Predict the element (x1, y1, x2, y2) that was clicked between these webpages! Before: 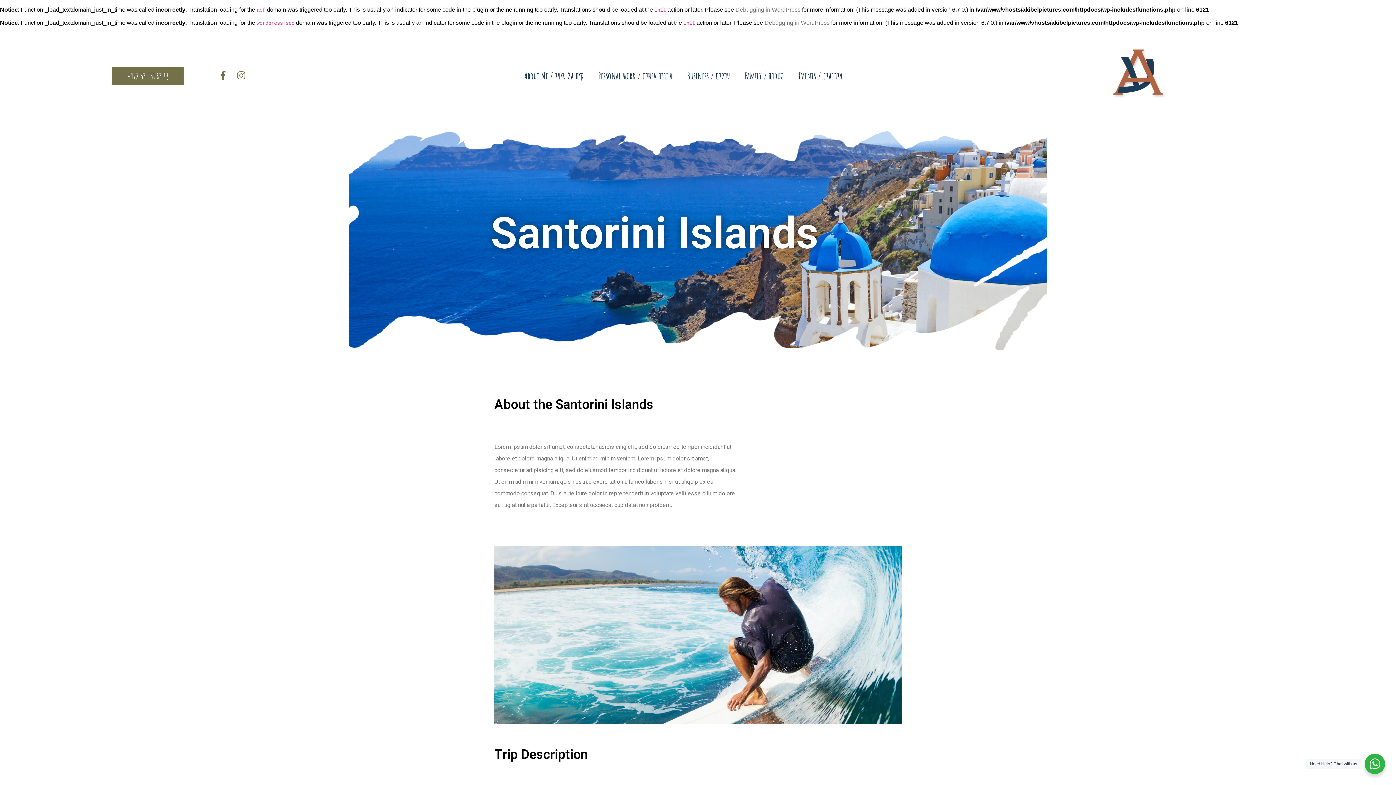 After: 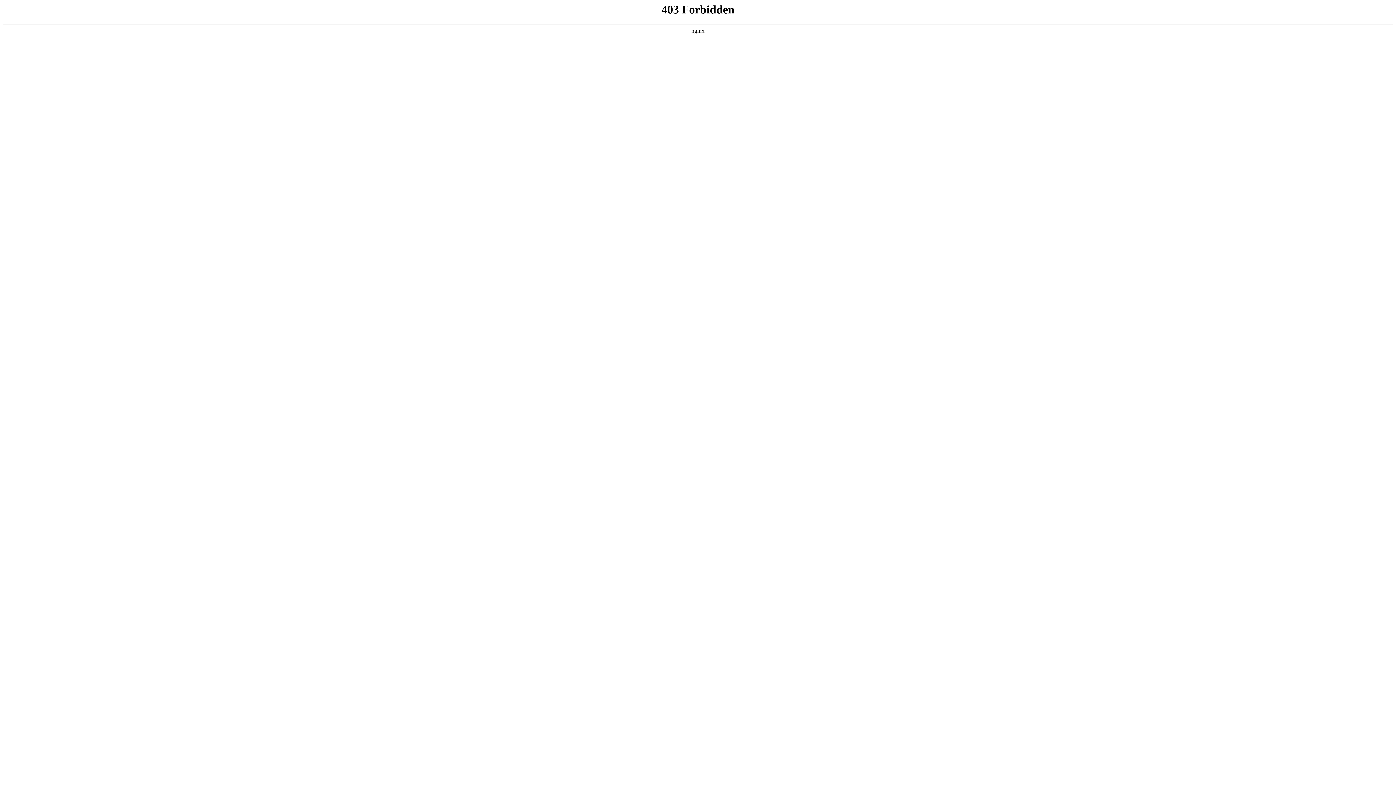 Action: label: Debugging in WordPress bbox: (764, 19, 829, 25)